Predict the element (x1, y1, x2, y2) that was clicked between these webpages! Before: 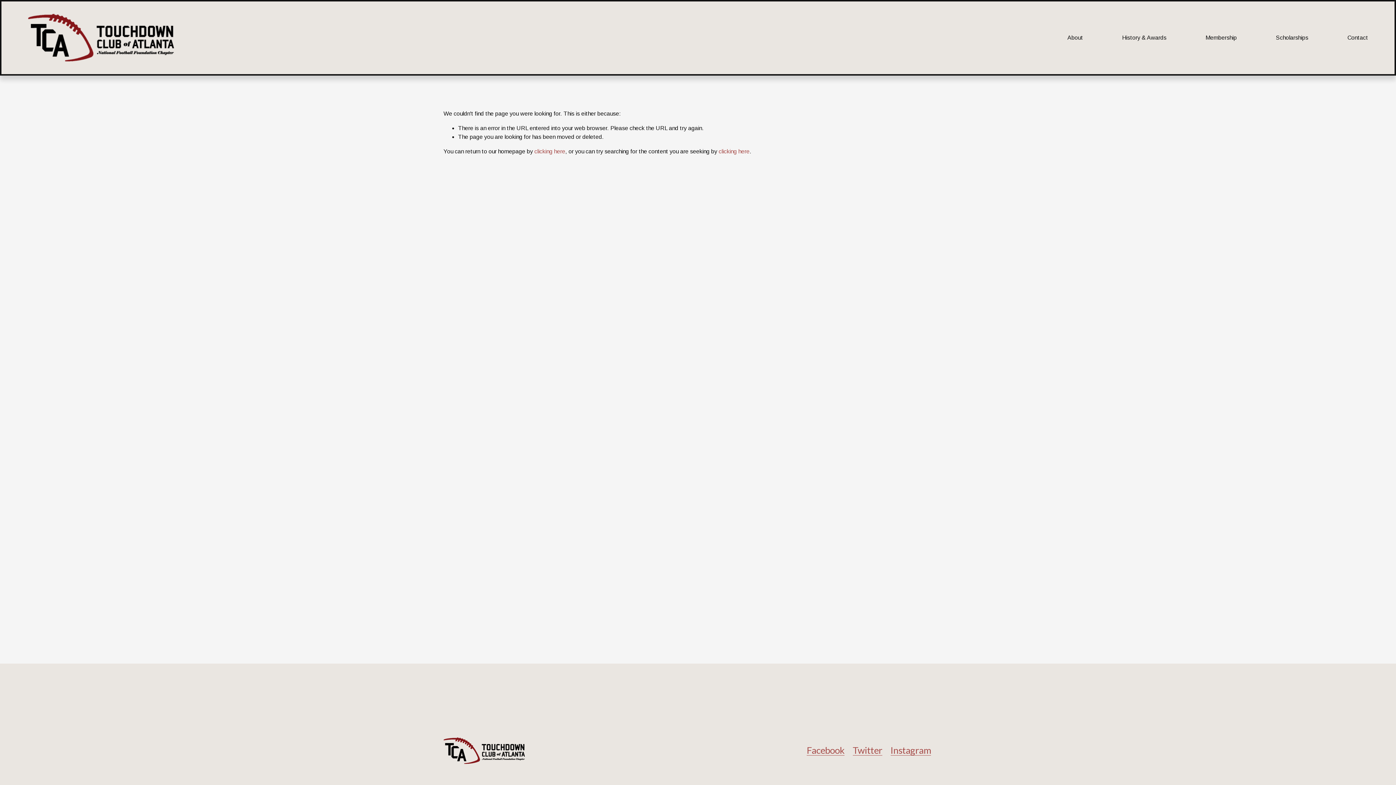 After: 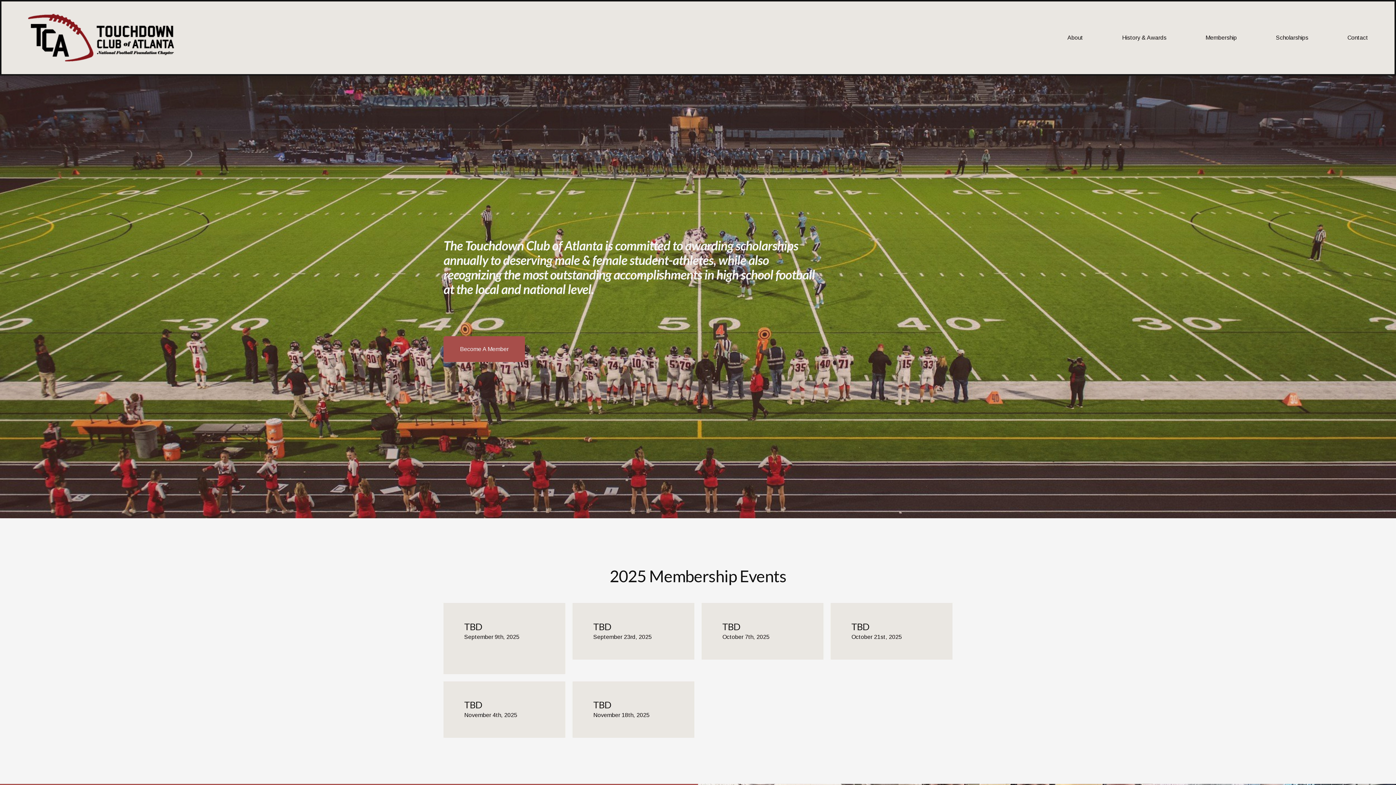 Action: bbox: (27, 13, 174, 61)